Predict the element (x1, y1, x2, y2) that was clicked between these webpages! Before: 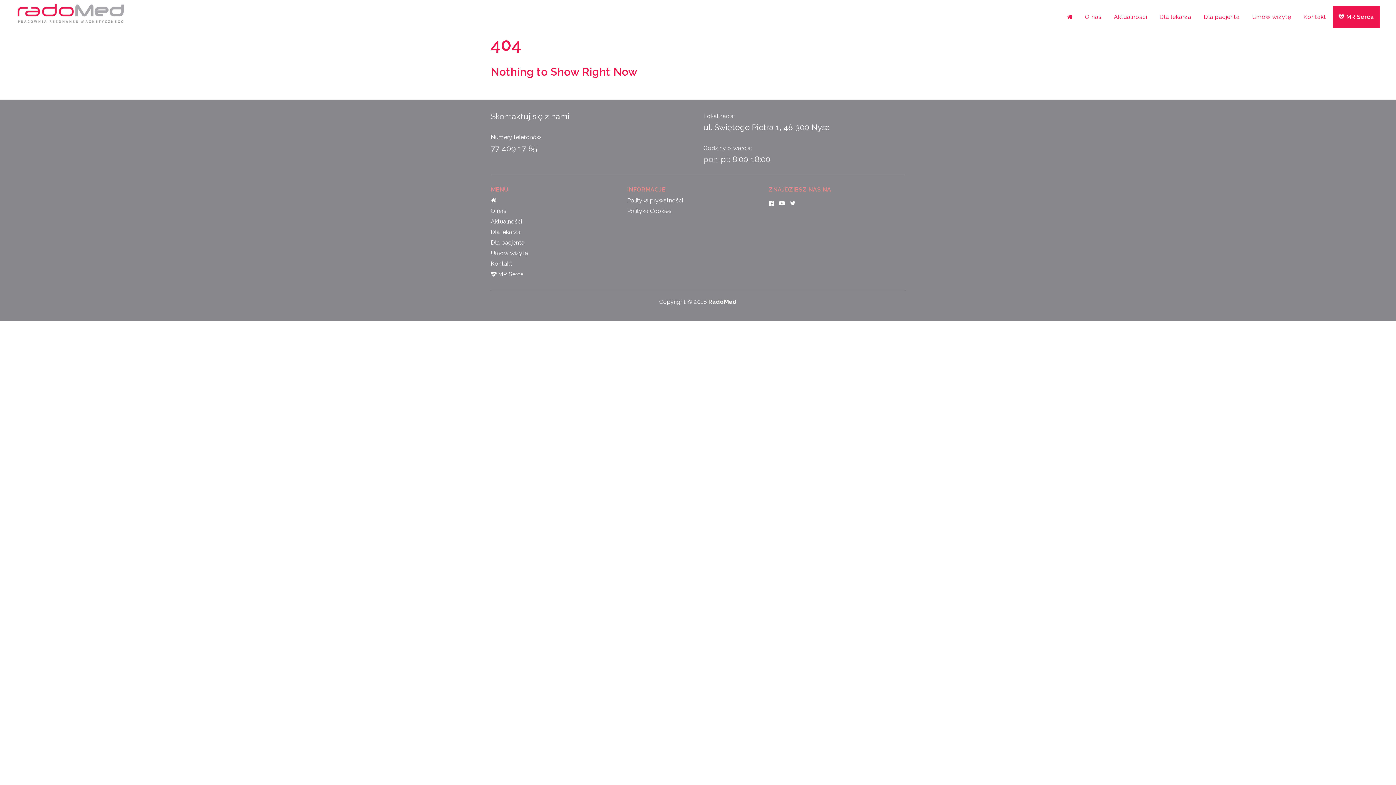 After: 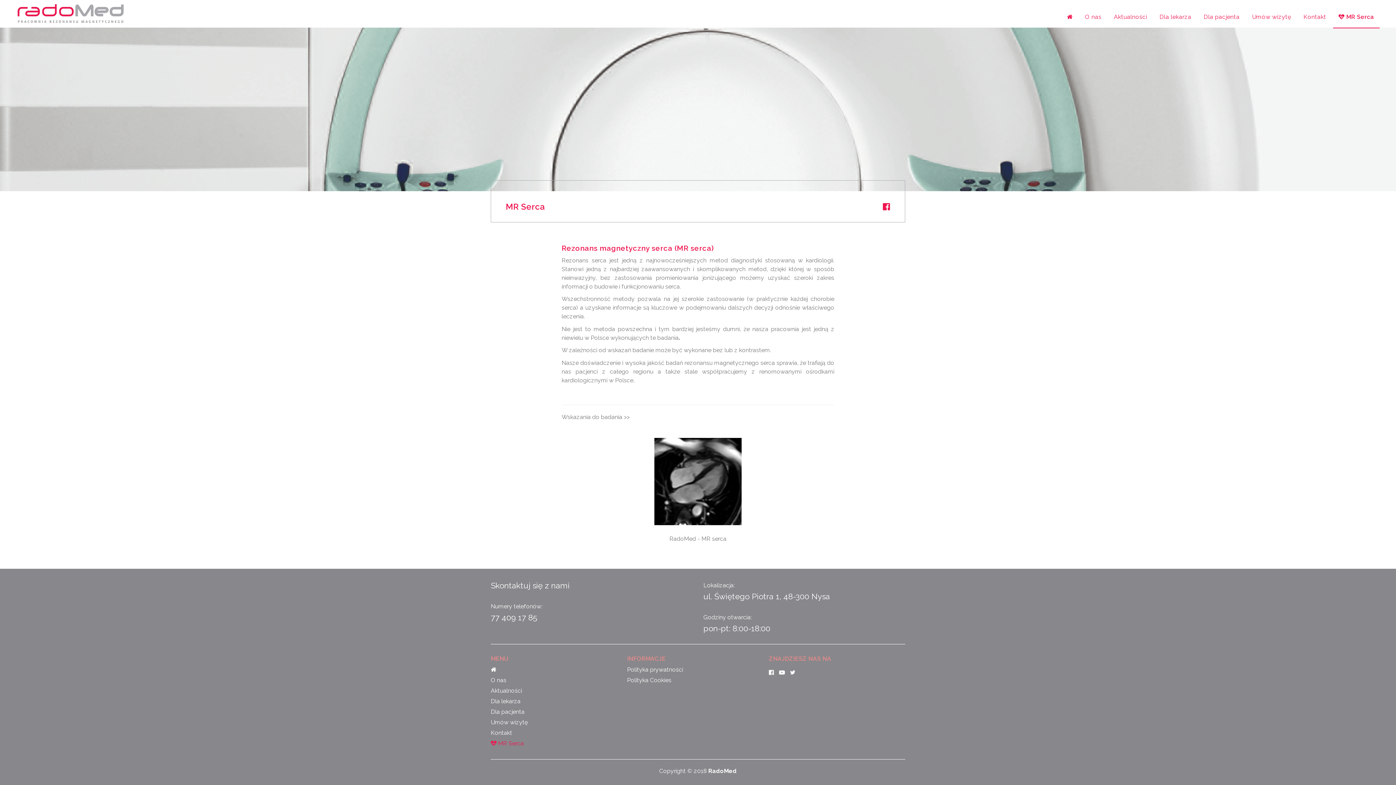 Action: bbox: (1333, 5, 1380, 27) label:  MR Serca